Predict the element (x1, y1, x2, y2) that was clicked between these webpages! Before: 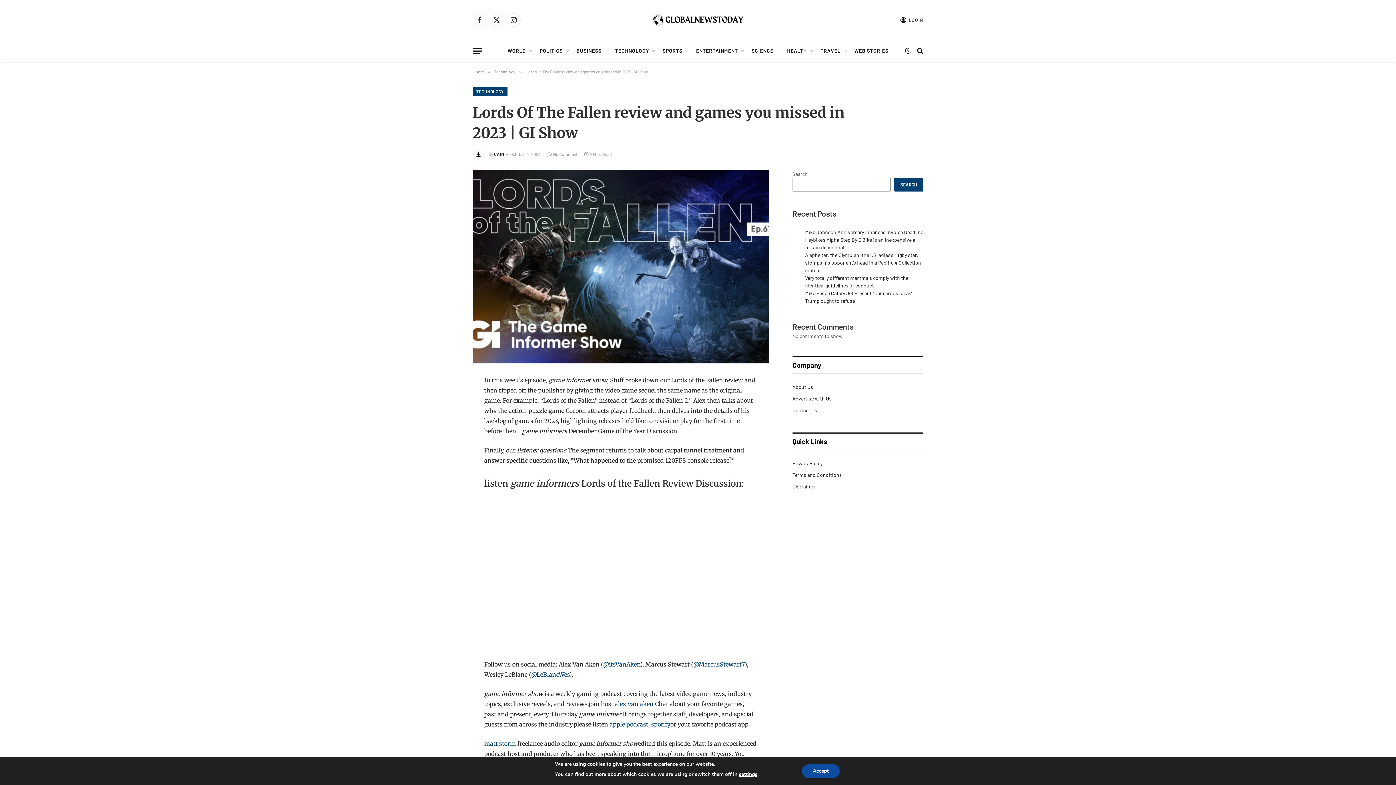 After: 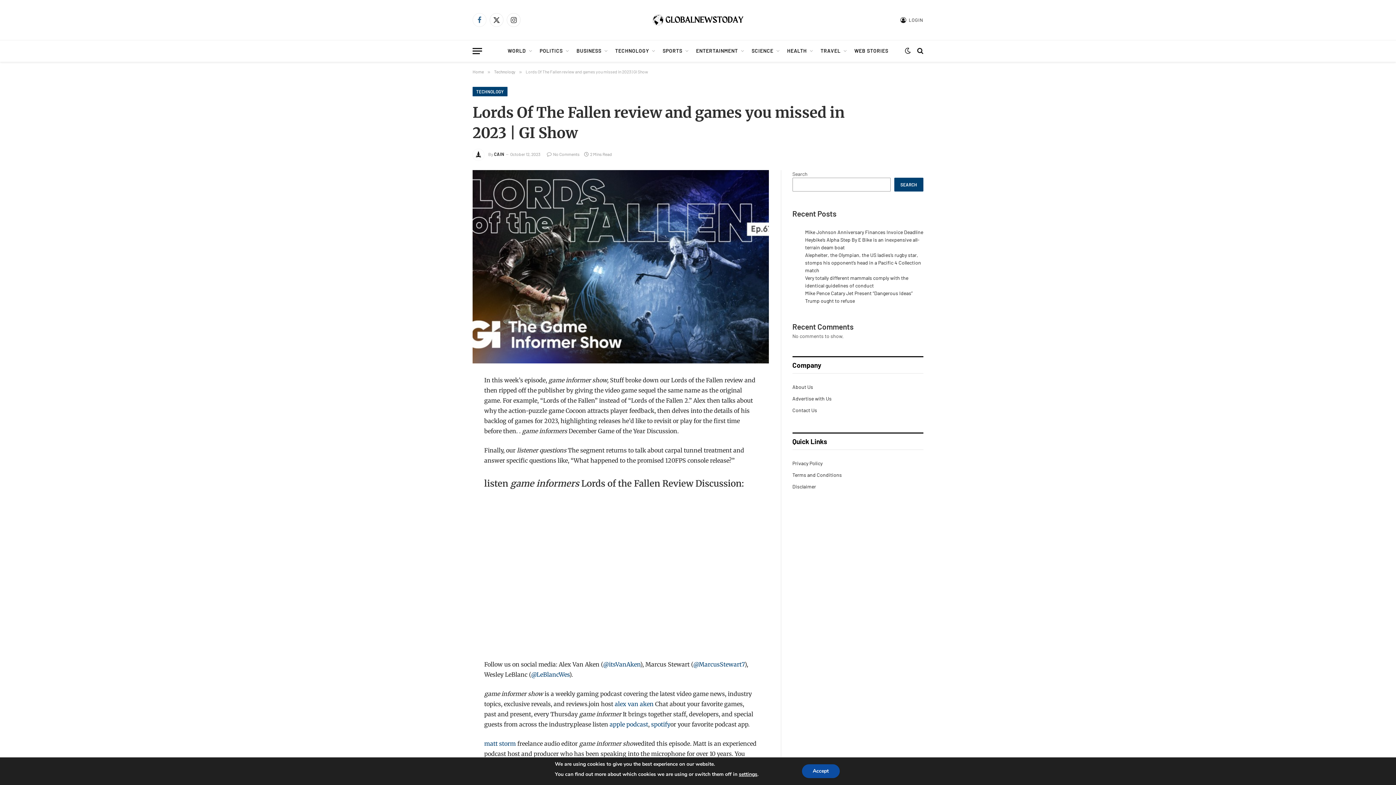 Action: label: Facebook bbox: (472, 13, 486, 26)